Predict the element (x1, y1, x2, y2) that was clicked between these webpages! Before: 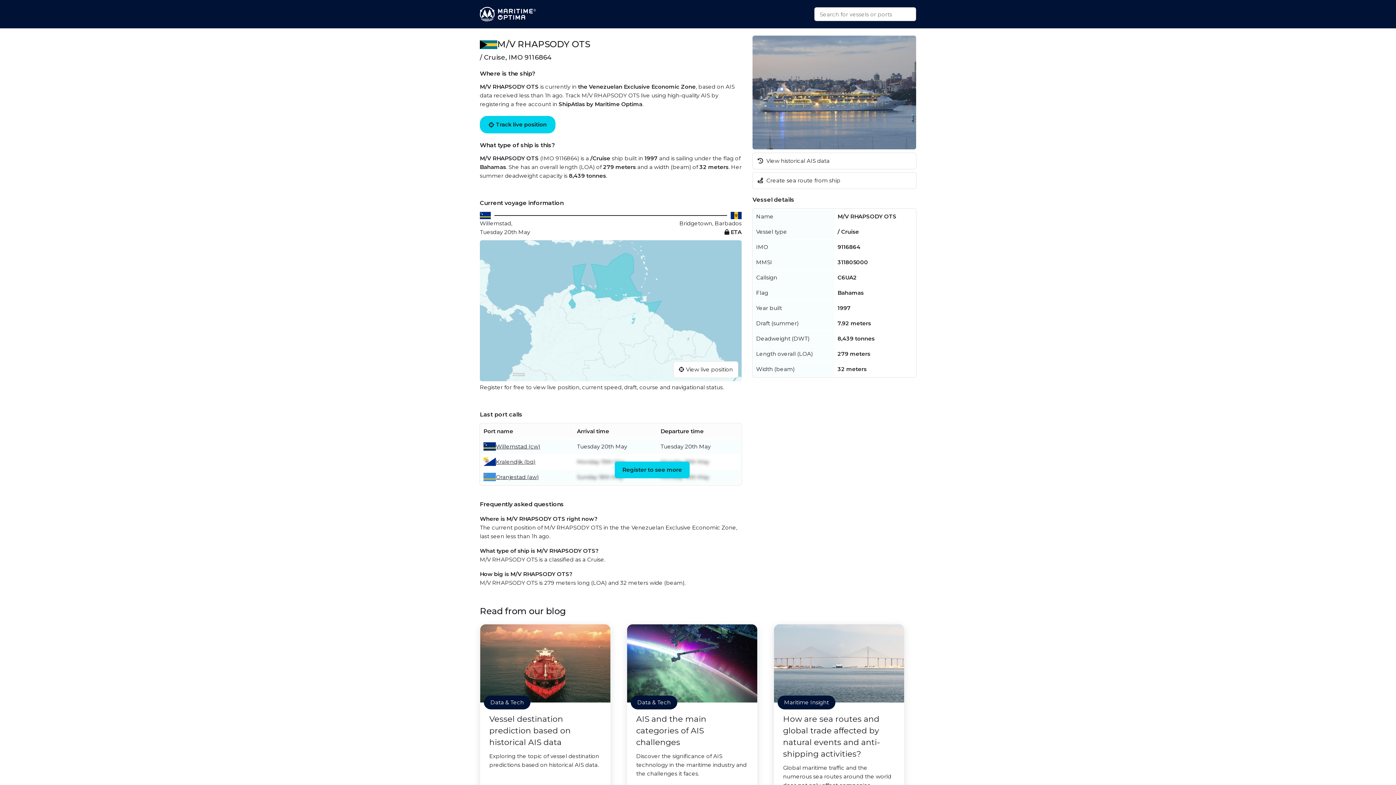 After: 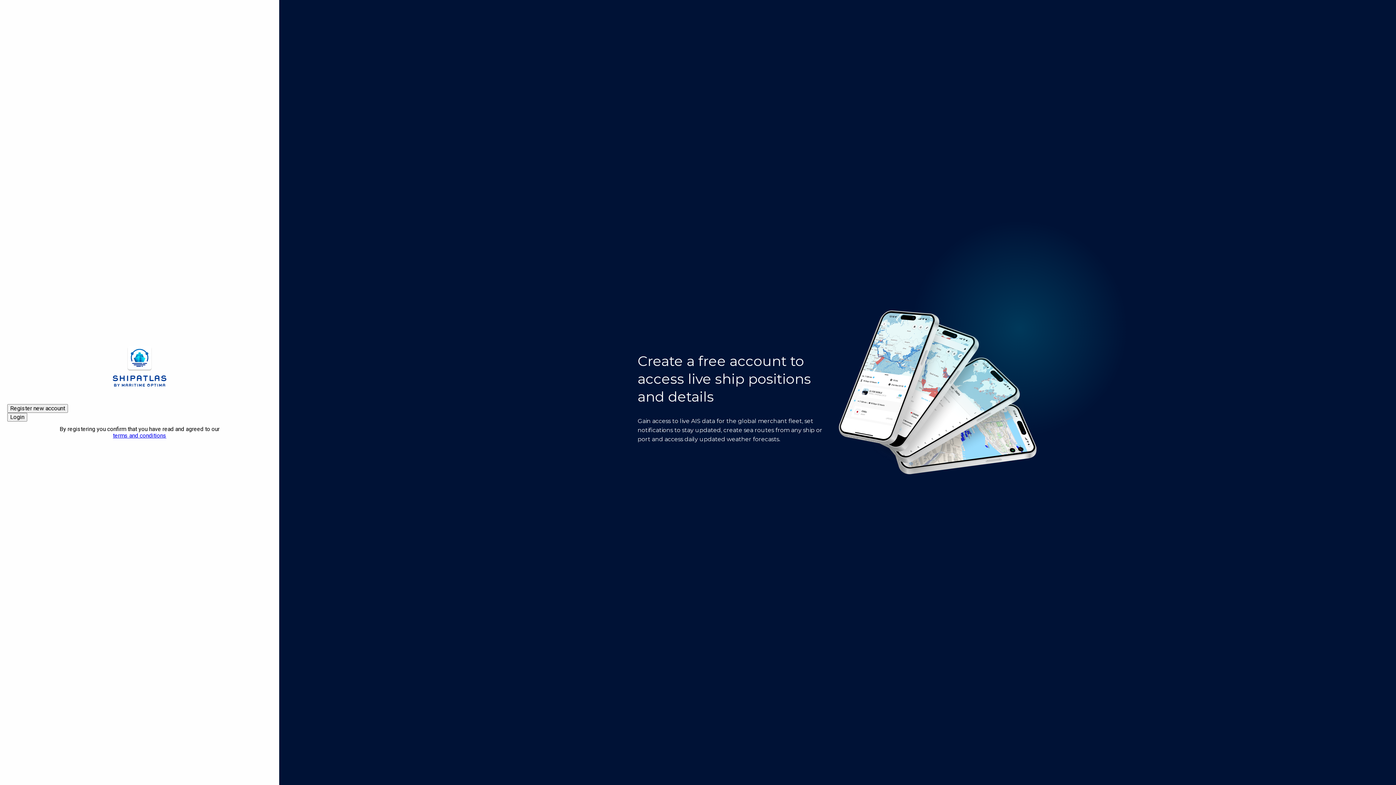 Action: label:  View historical AIS data bbox: (752, 153, 916, 169)